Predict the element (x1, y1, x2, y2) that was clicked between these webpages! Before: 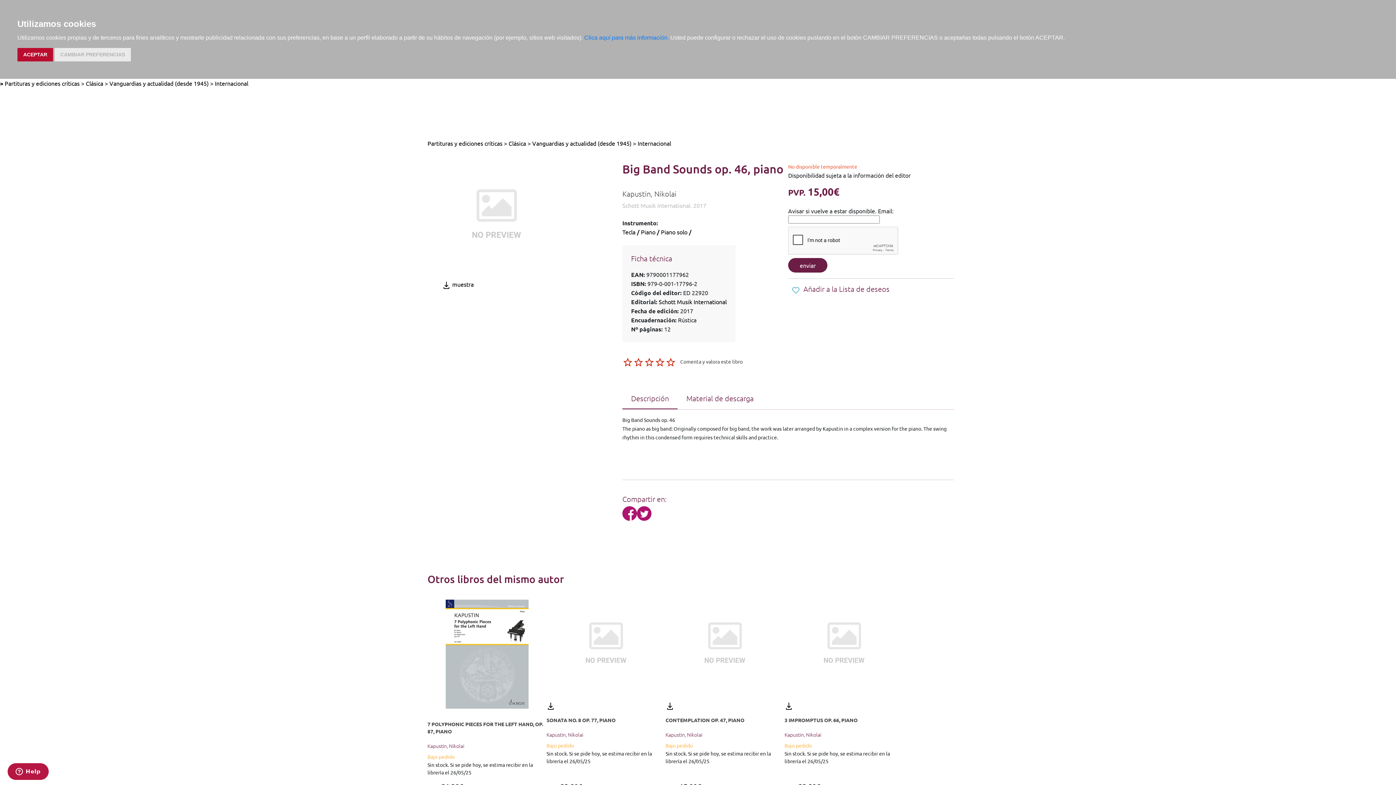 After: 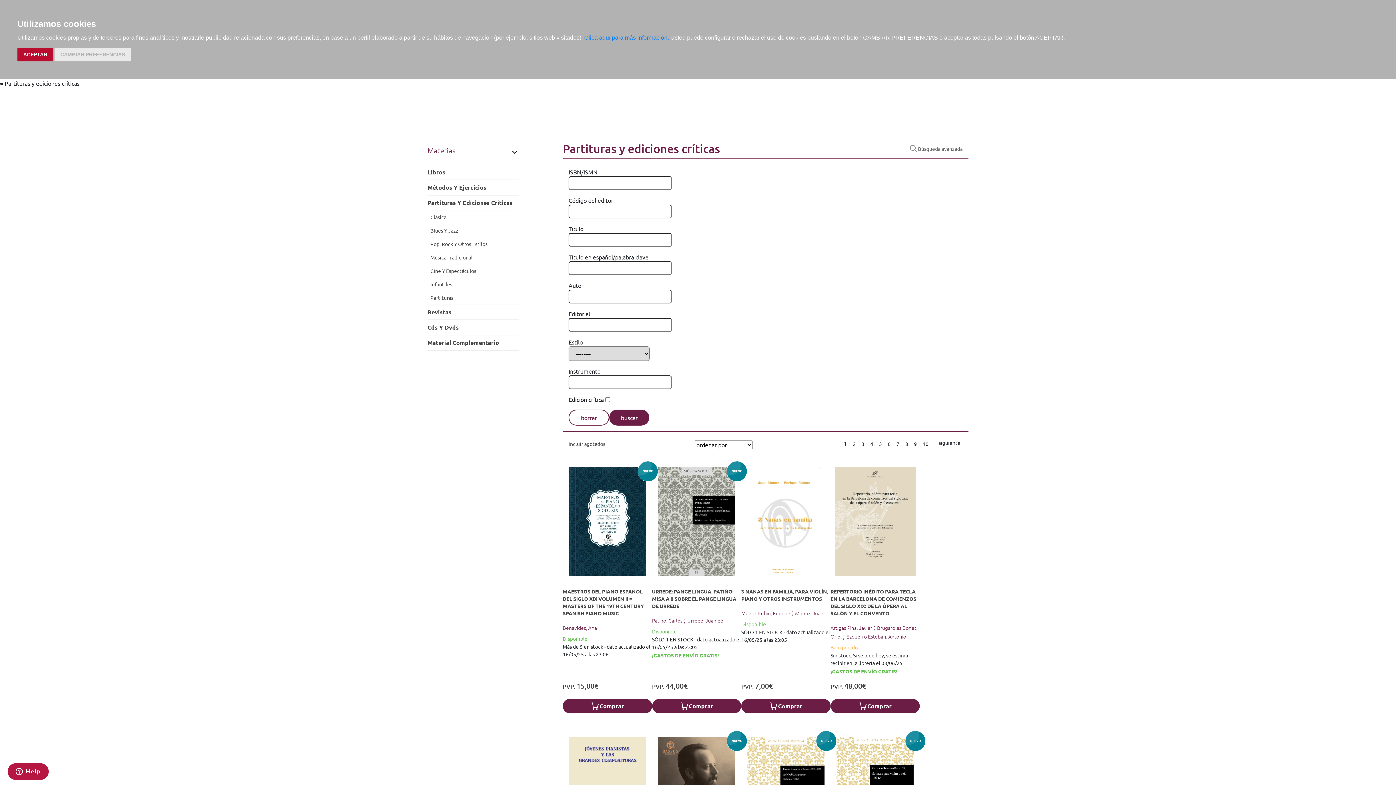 Action: label: Partituras y ediciones críticas bbox: (4, 79, 79, 86)